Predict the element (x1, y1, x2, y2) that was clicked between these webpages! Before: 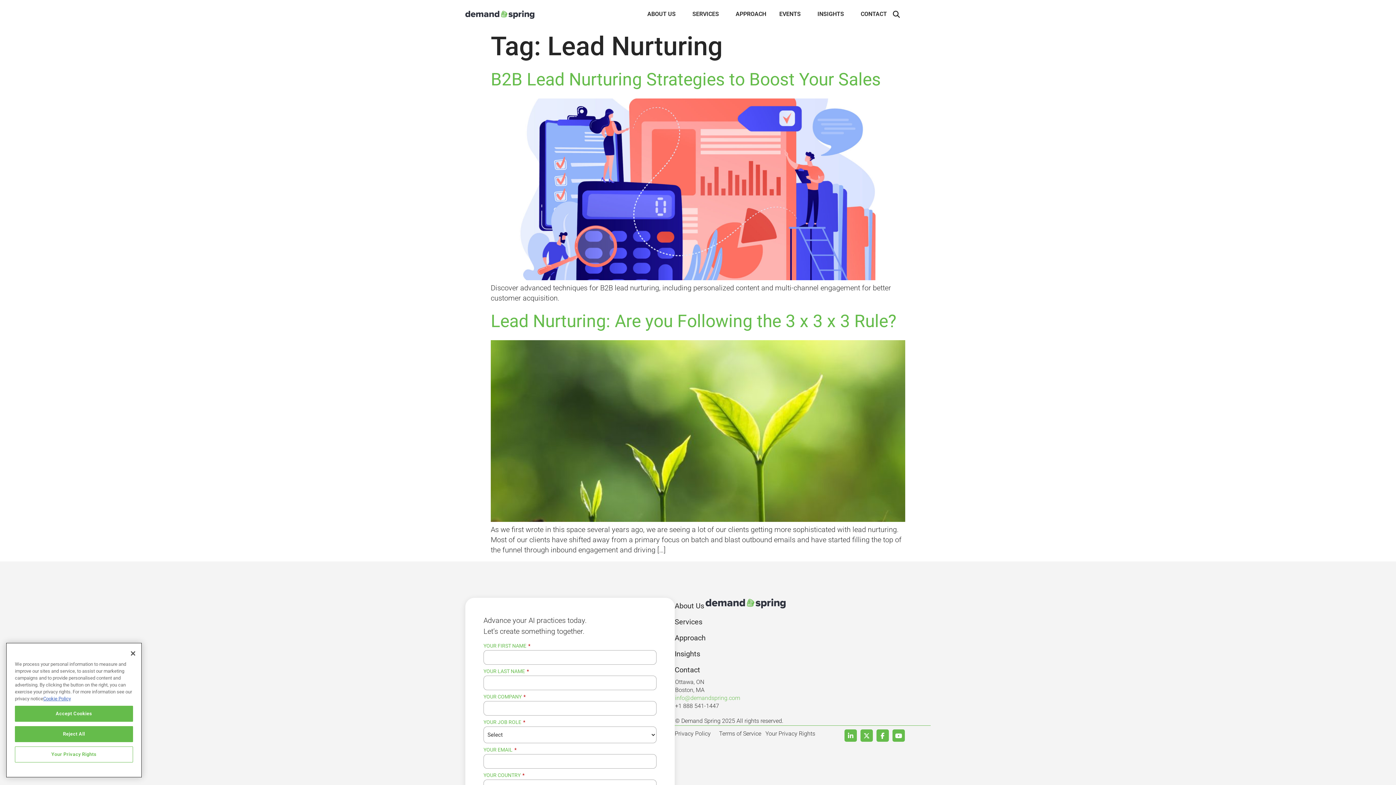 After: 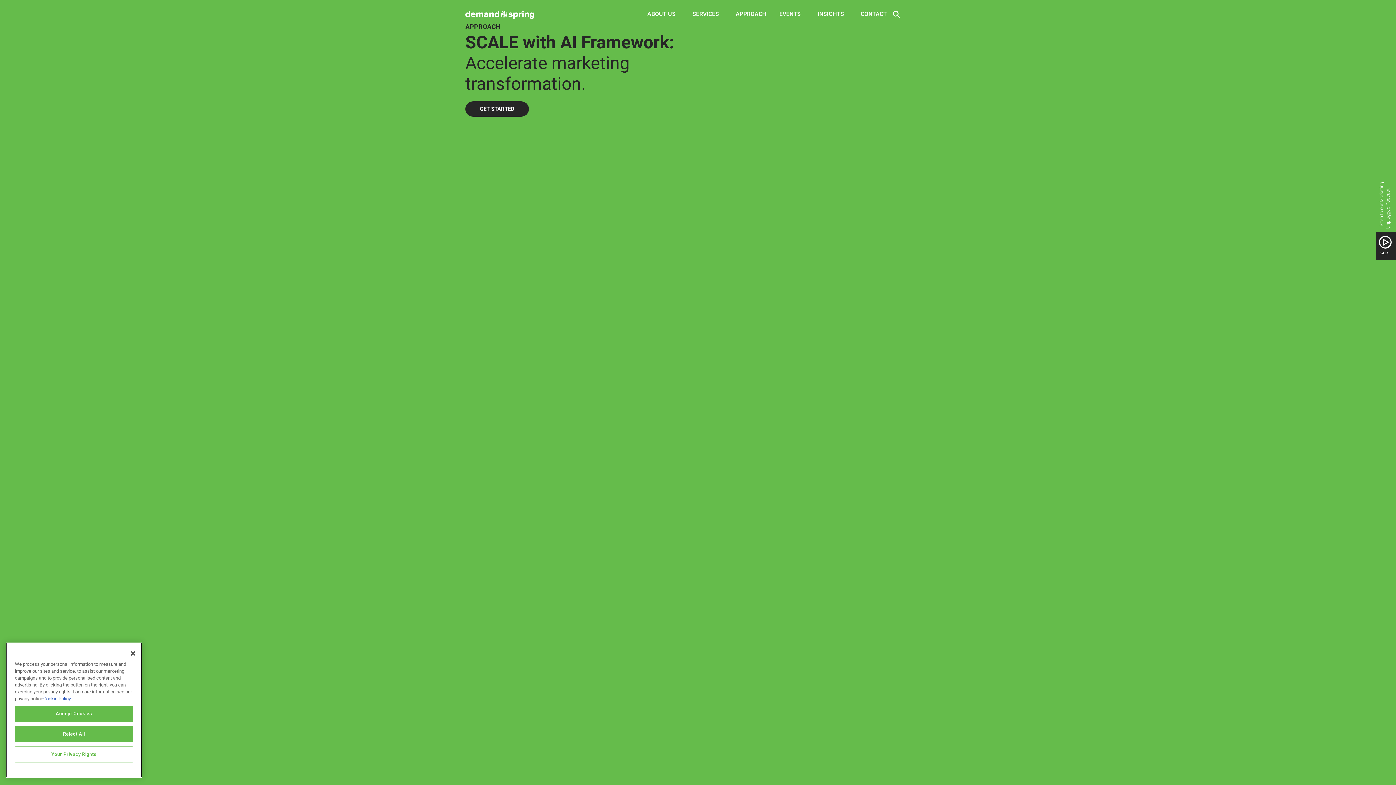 Action: label: Approach bbox: (674, 630, 705, 646)